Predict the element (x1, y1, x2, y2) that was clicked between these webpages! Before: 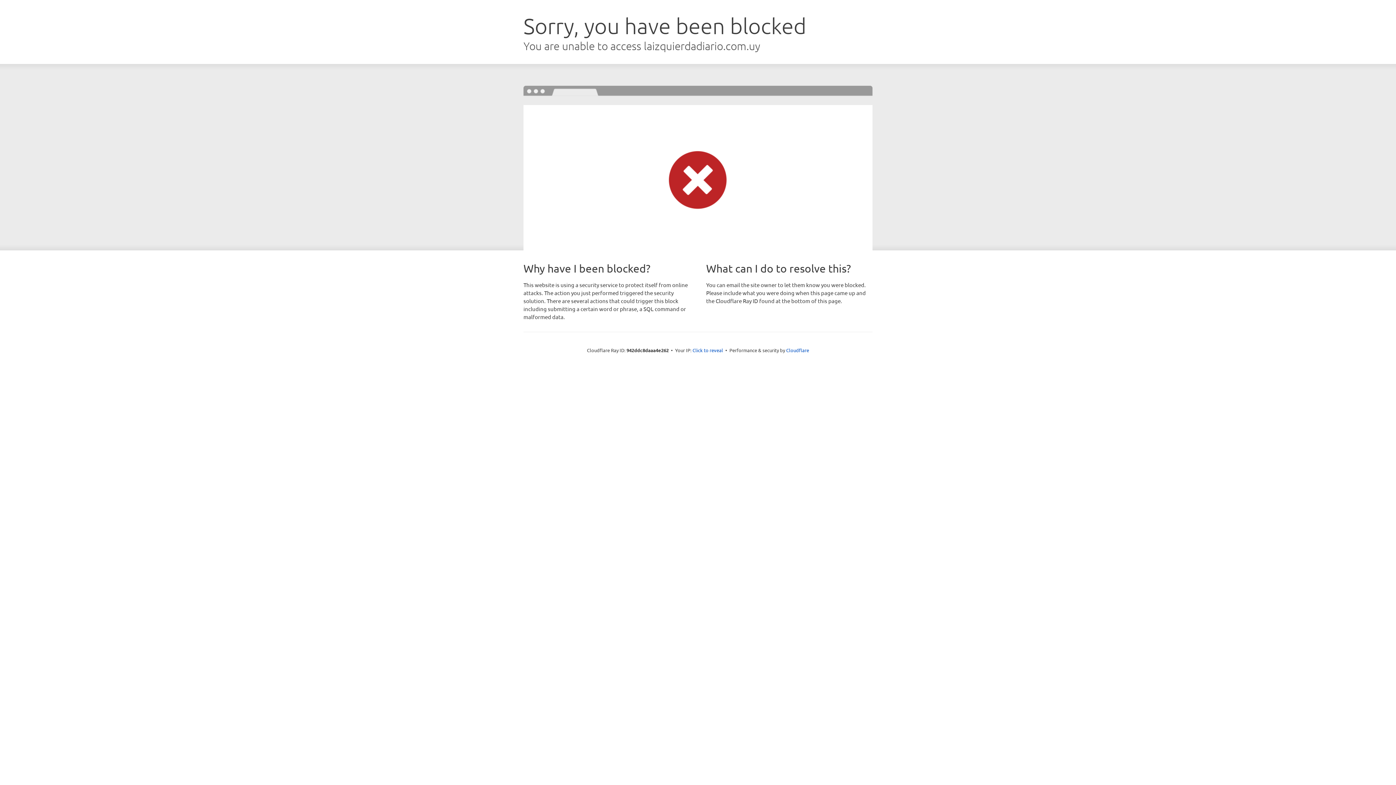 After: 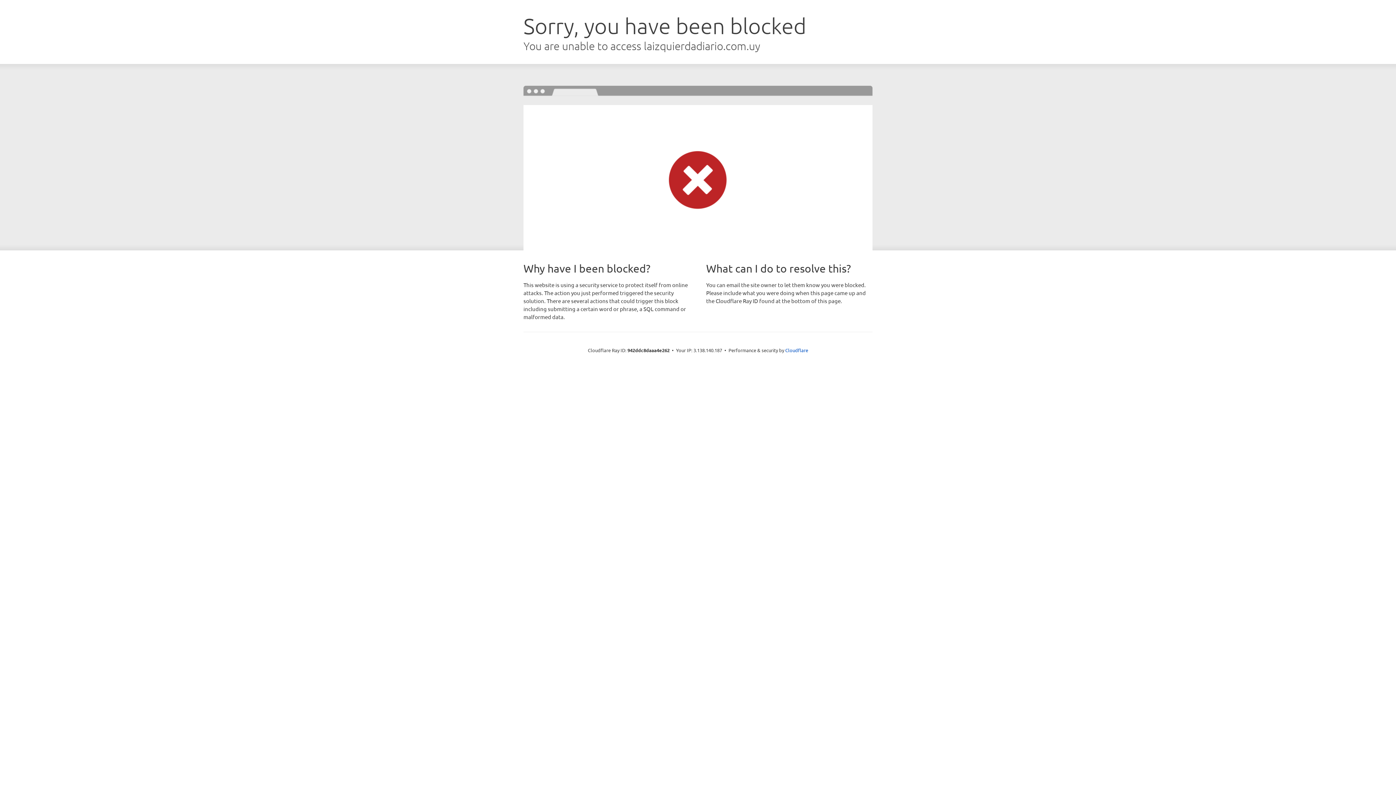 Action: label: Click to reveal bbox: (692, 346, 723, 353)